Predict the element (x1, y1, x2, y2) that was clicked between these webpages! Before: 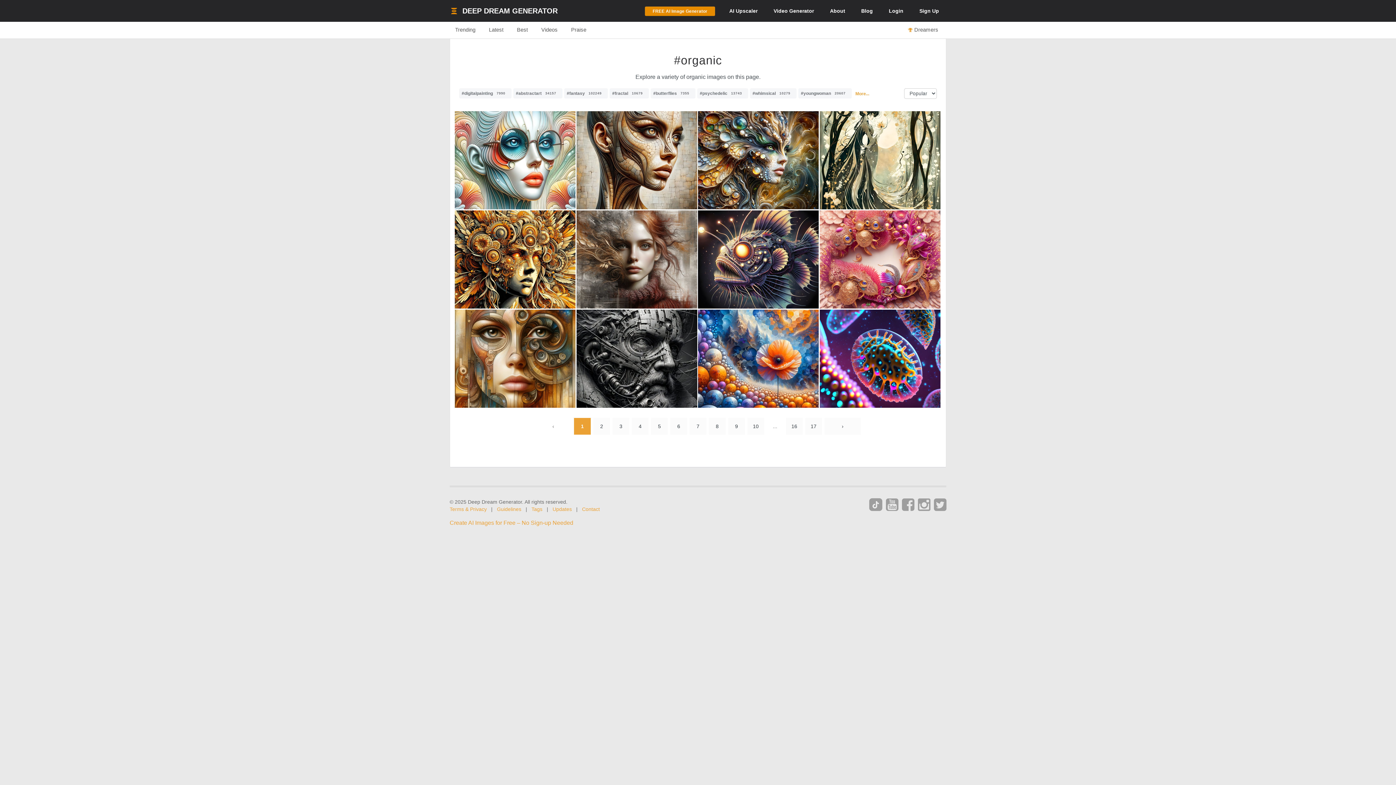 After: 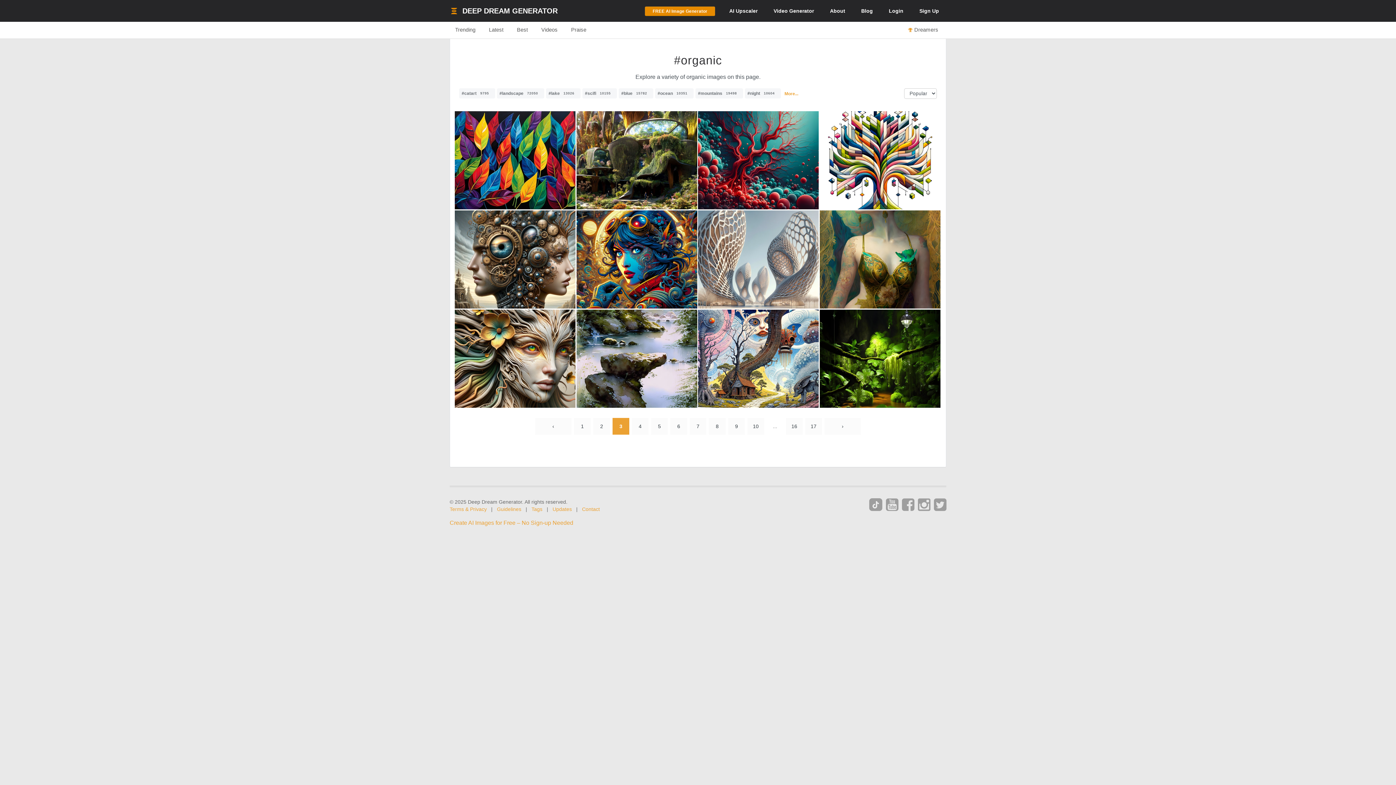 Action: label: 3 bbox: (612, 418, 629, 434)